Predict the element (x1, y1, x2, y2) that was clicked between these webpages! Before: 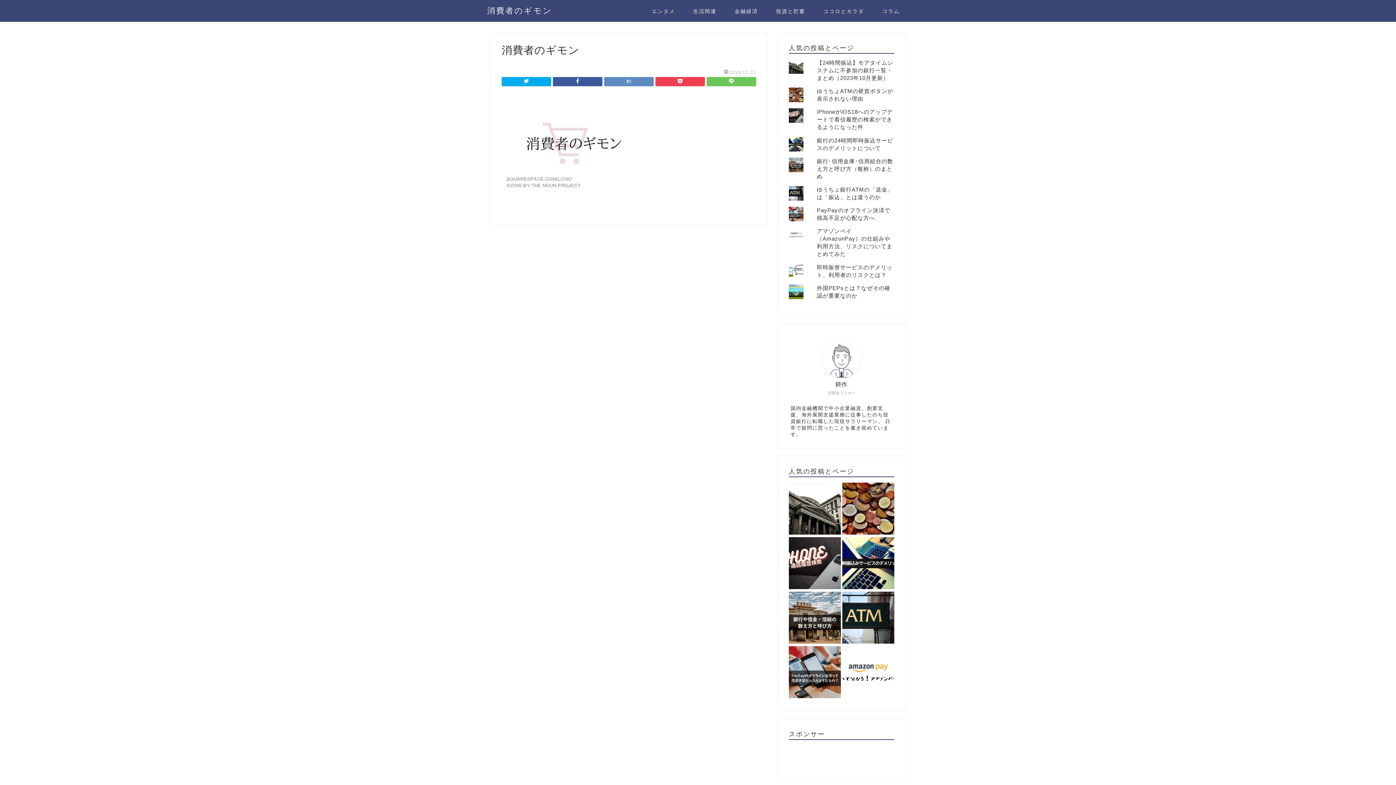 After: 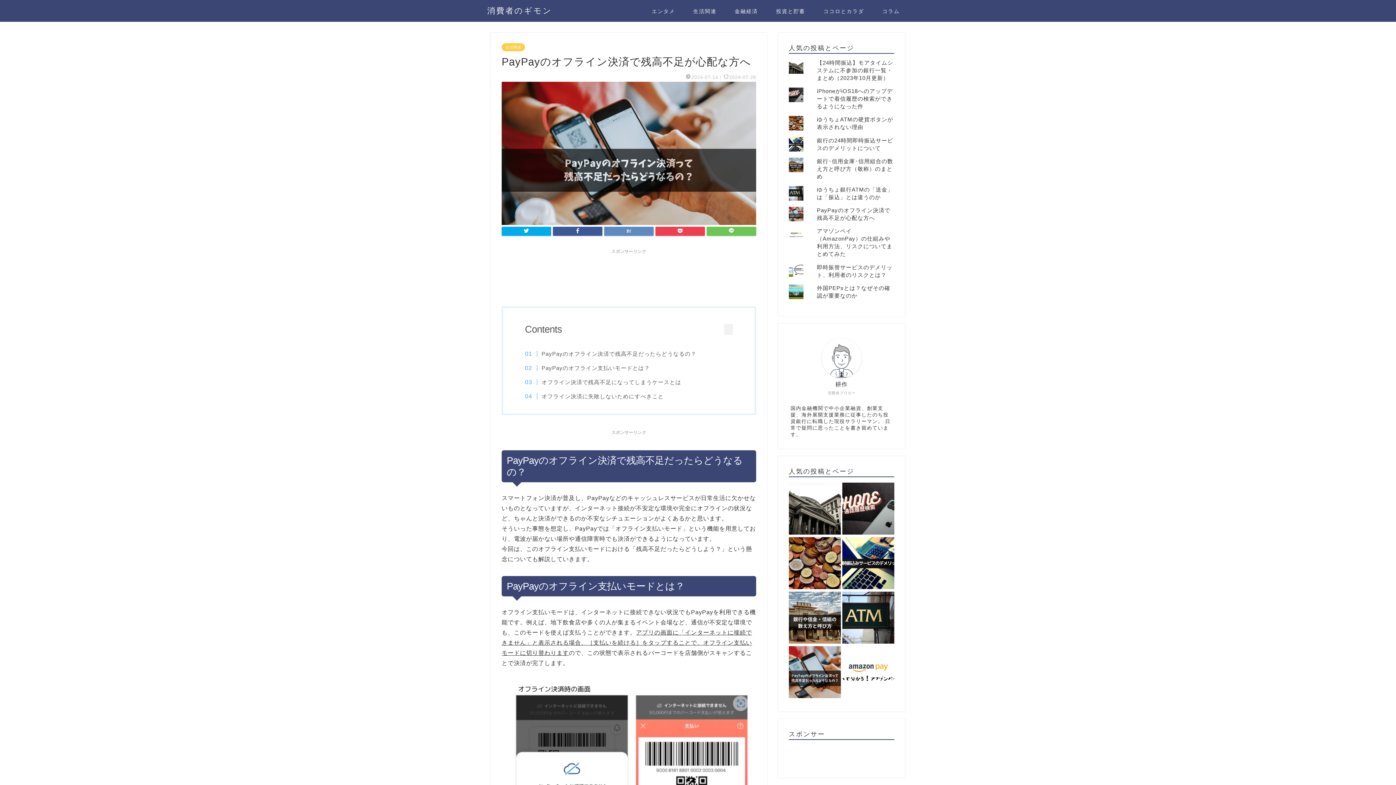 Action: bbox: (789, 646, 841, 699)